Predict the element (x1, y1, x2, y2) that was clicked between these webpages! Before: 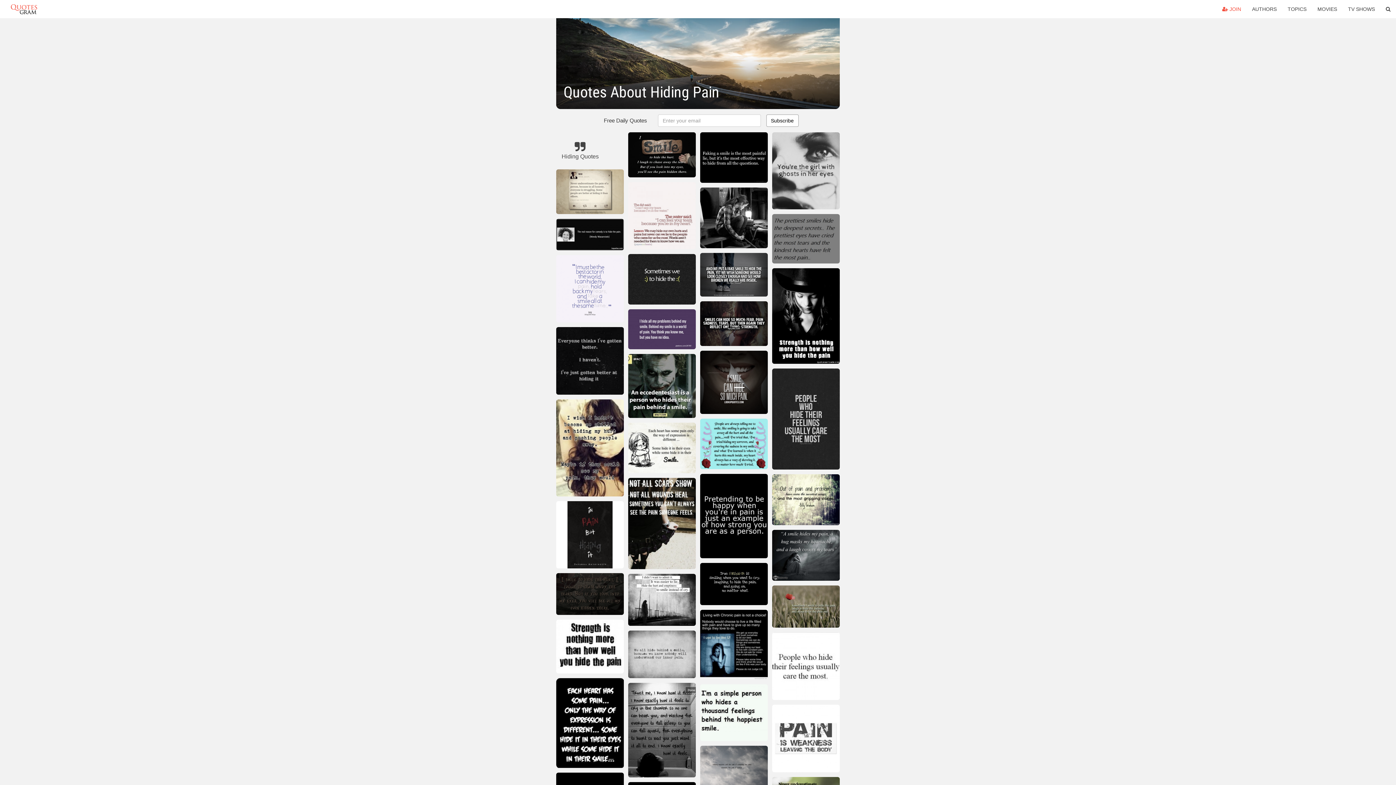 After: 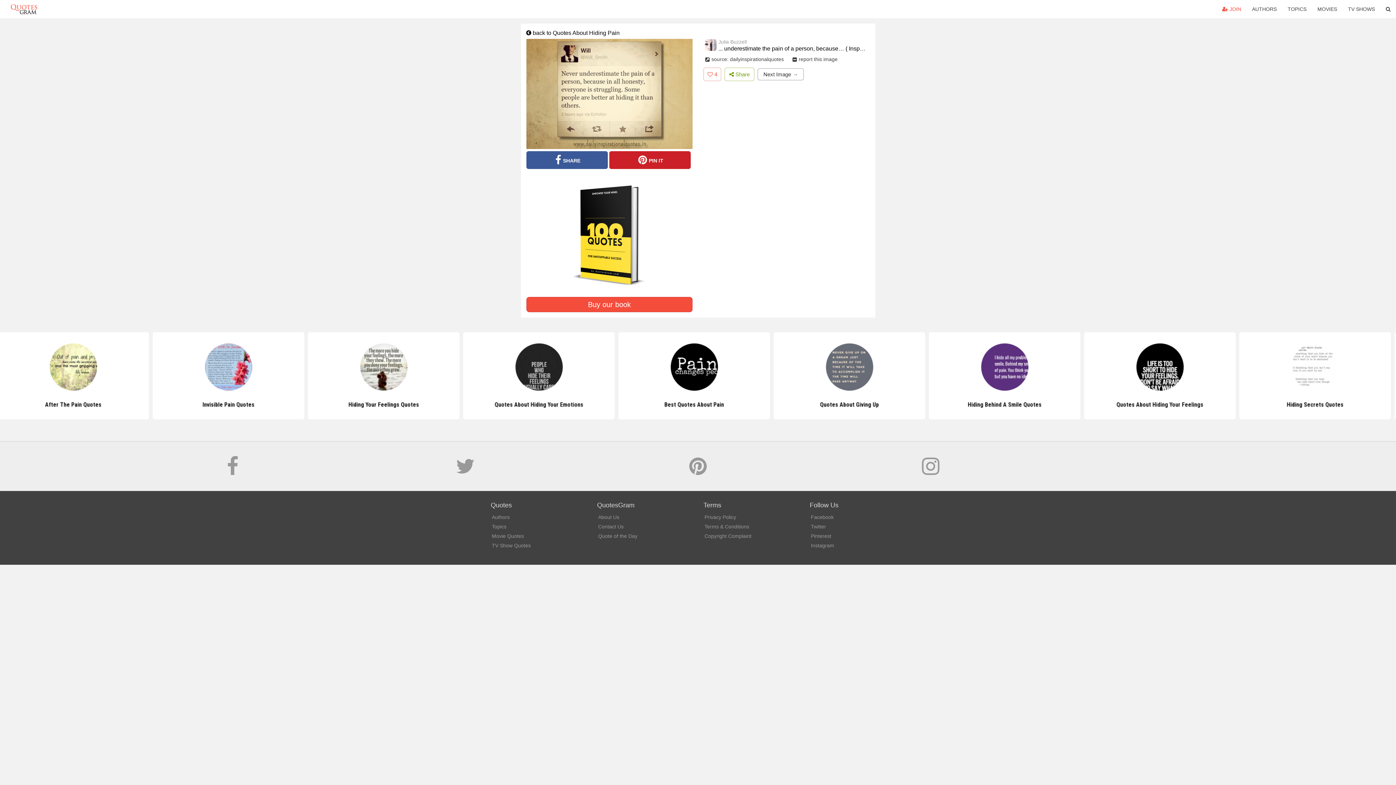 Action: bbox: (556, 169, 623, 216)